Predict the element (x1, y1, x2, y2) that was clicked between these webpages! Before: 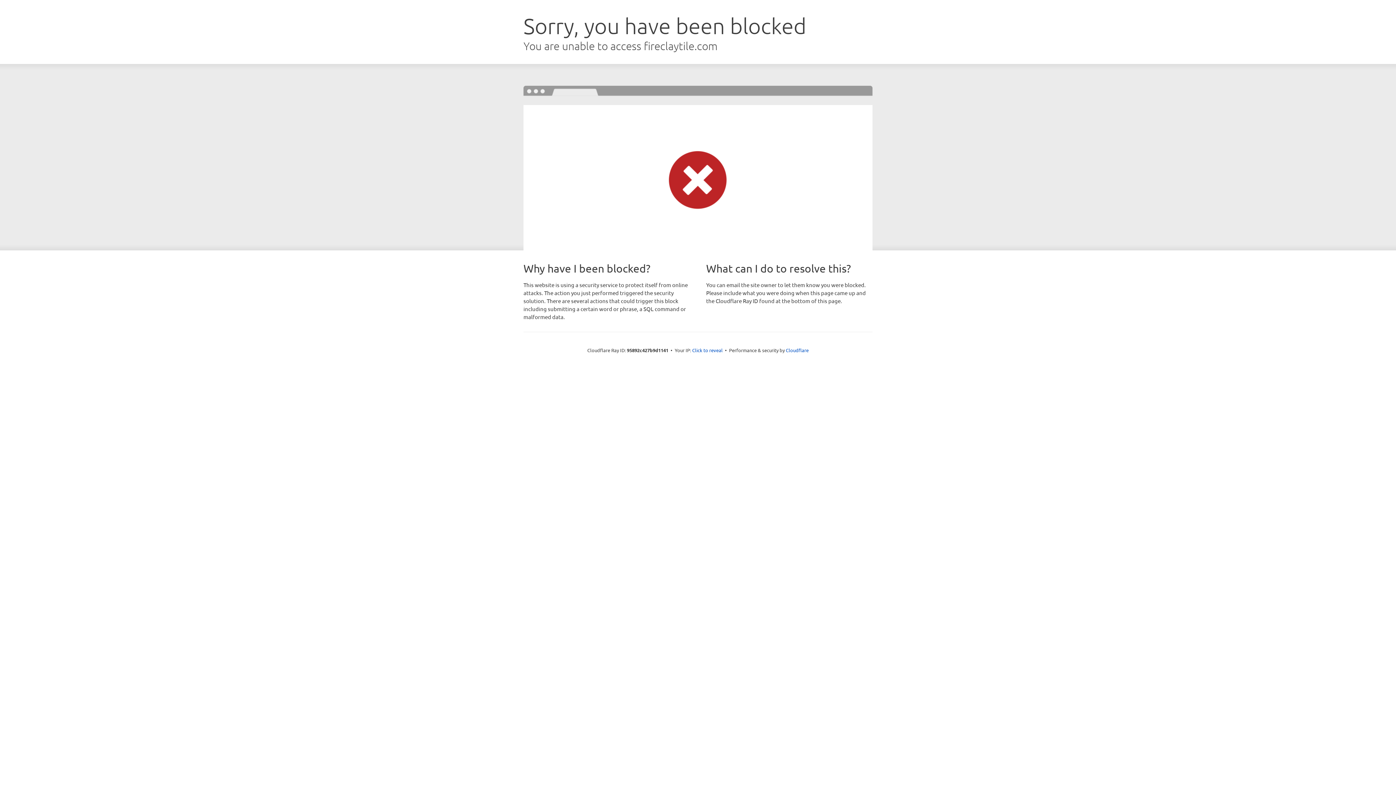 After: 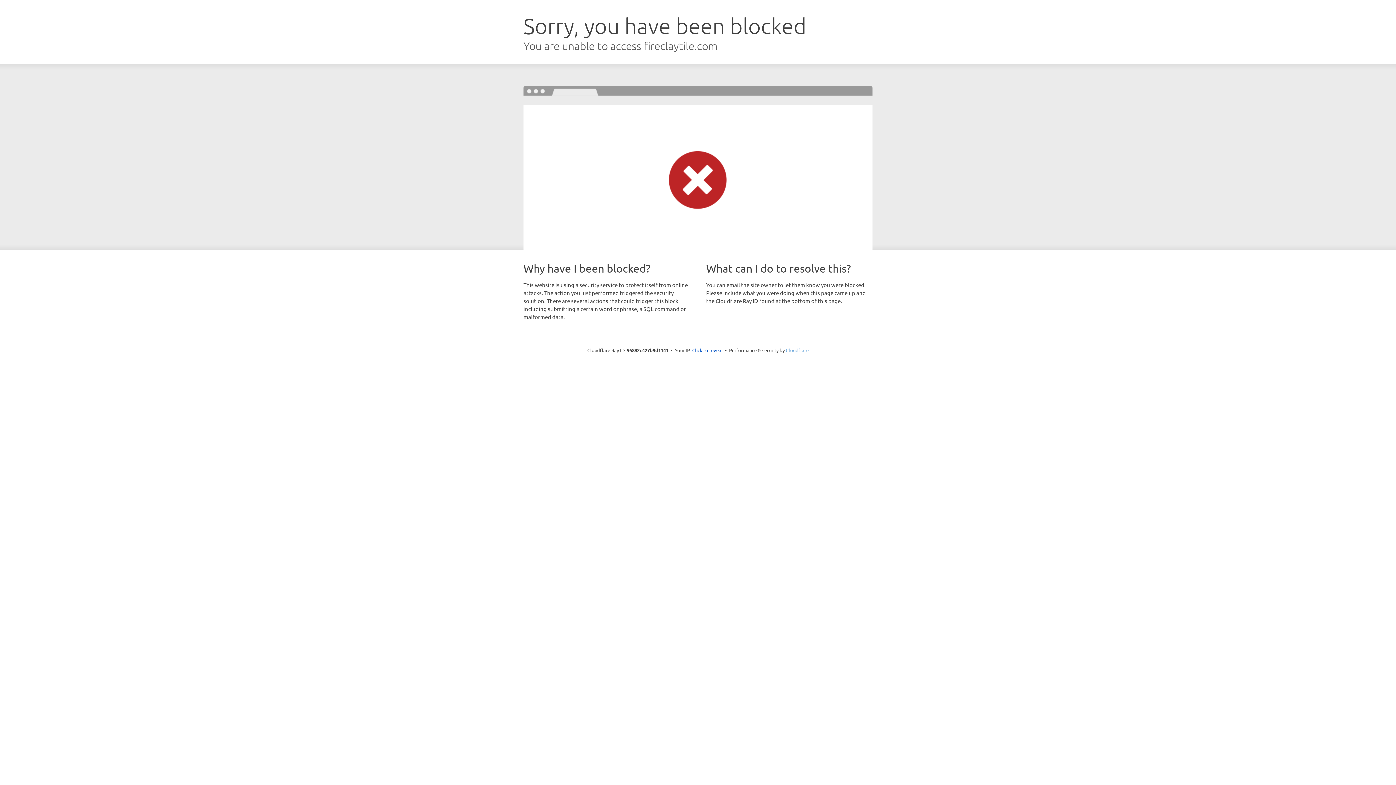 Action: label: Cloudflare bbox: (786, 347, 808, 353)